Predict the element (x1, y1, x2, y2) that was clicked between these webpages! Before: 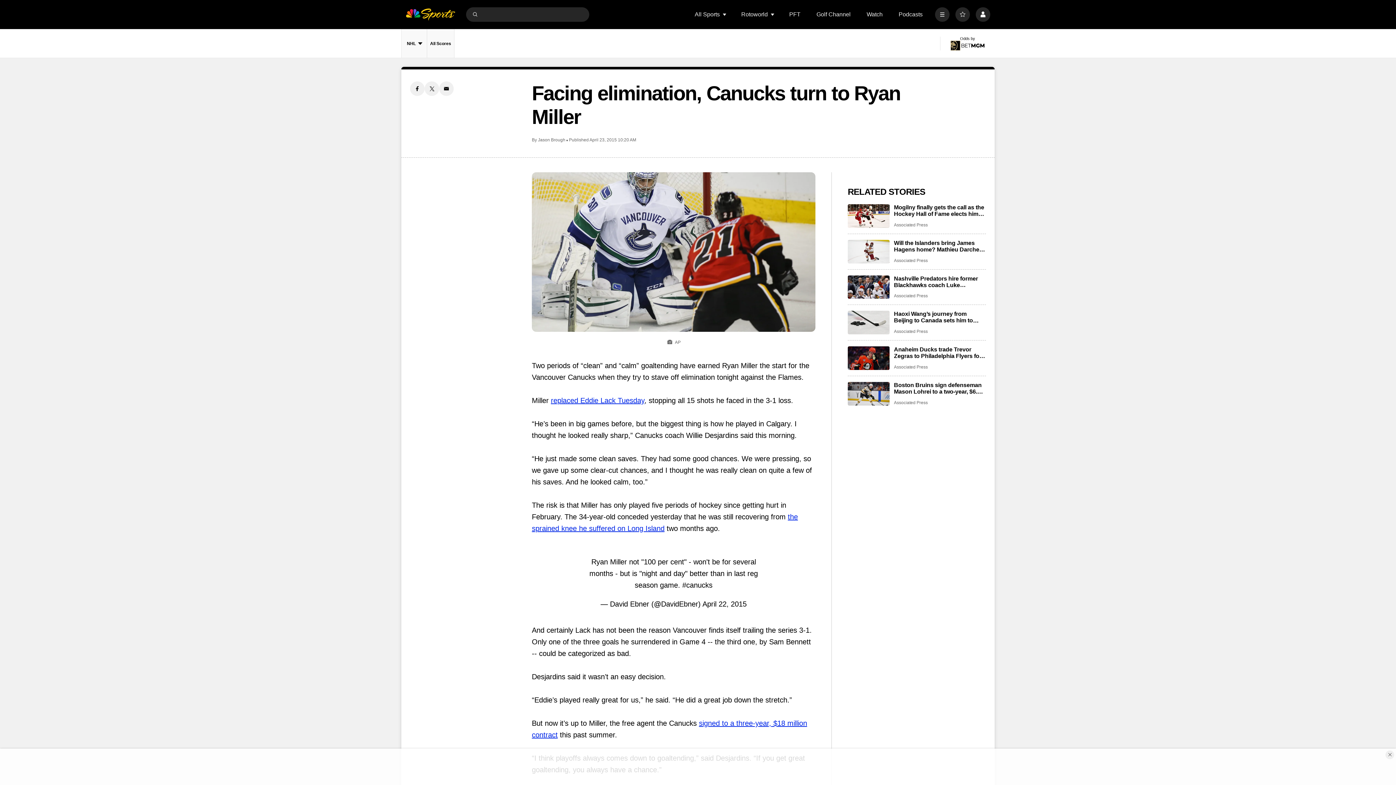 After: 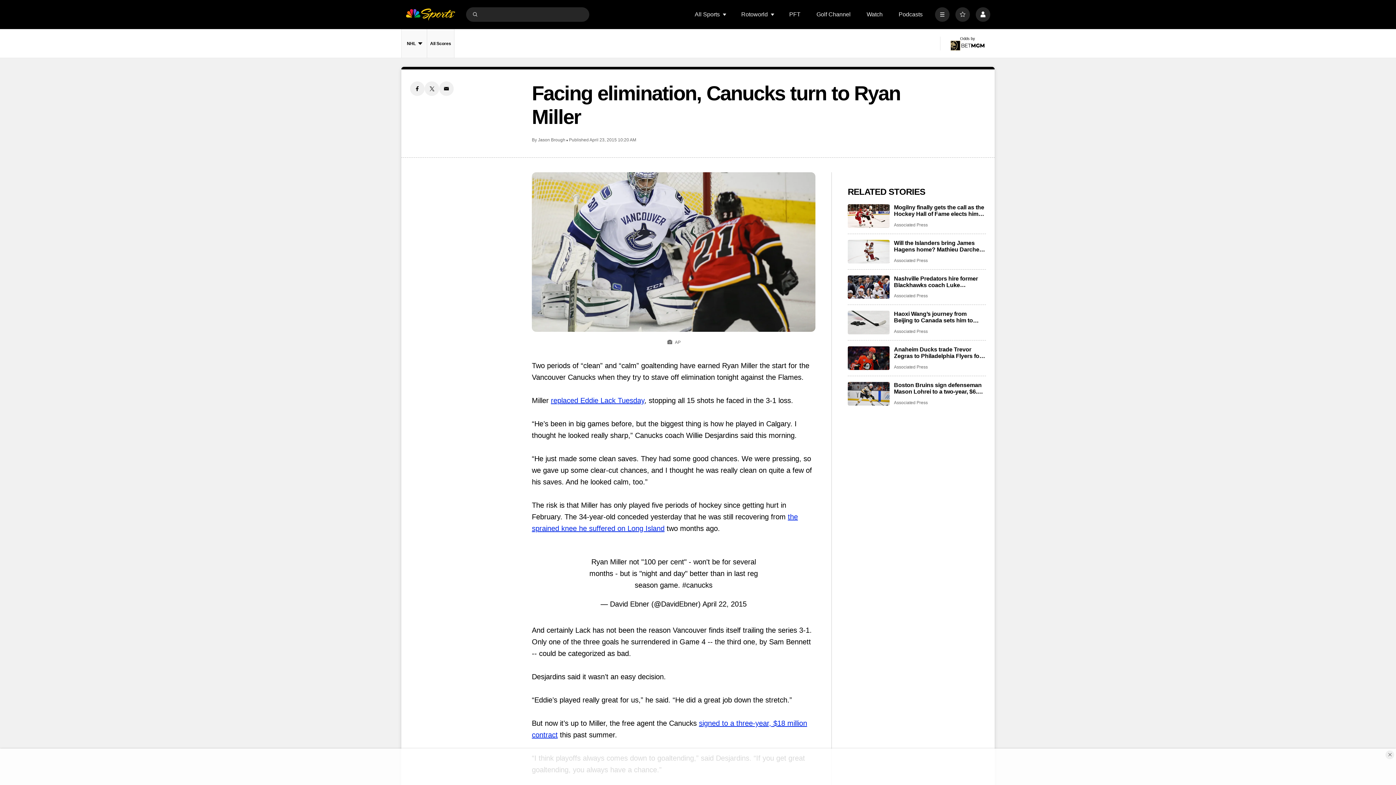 Action: label: Submit Search bbox: (471, 10, 478, 17)